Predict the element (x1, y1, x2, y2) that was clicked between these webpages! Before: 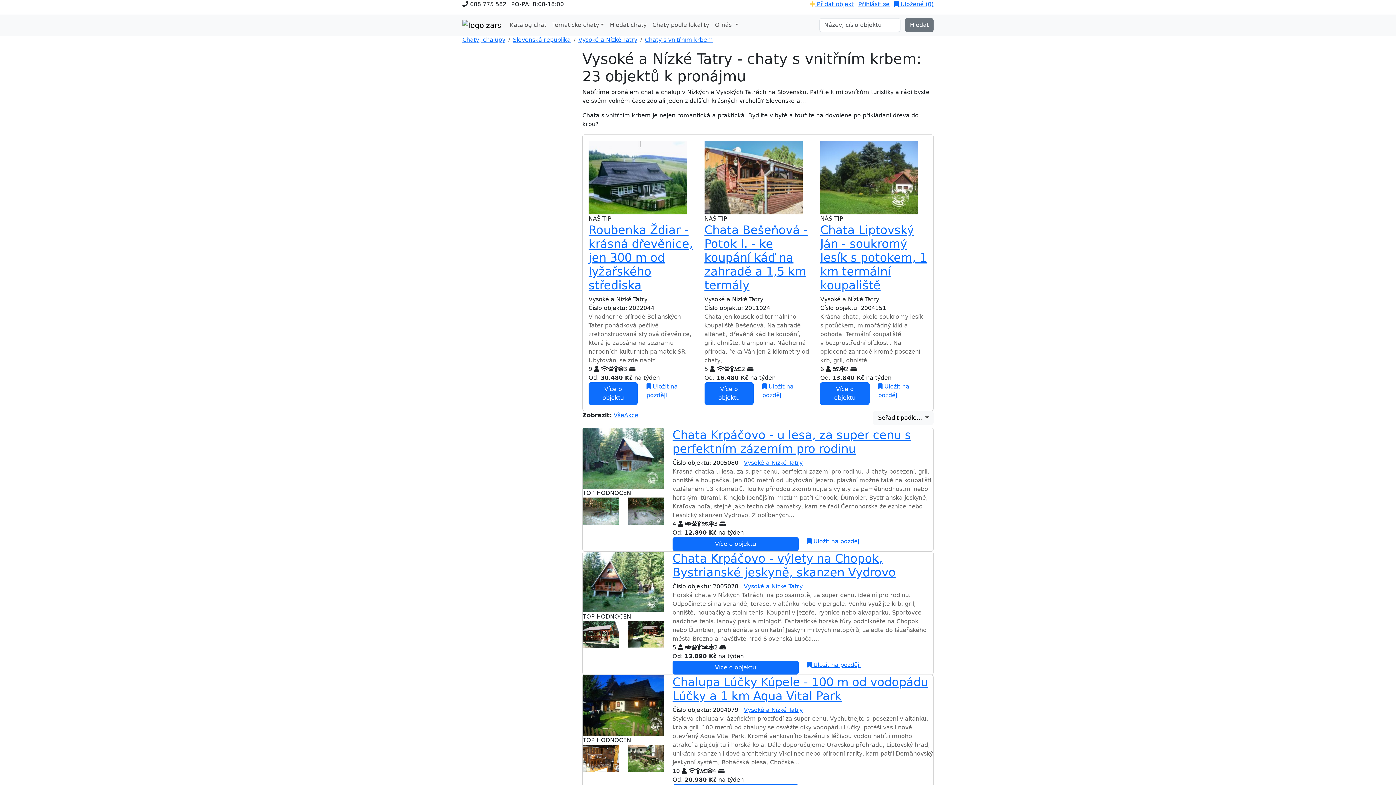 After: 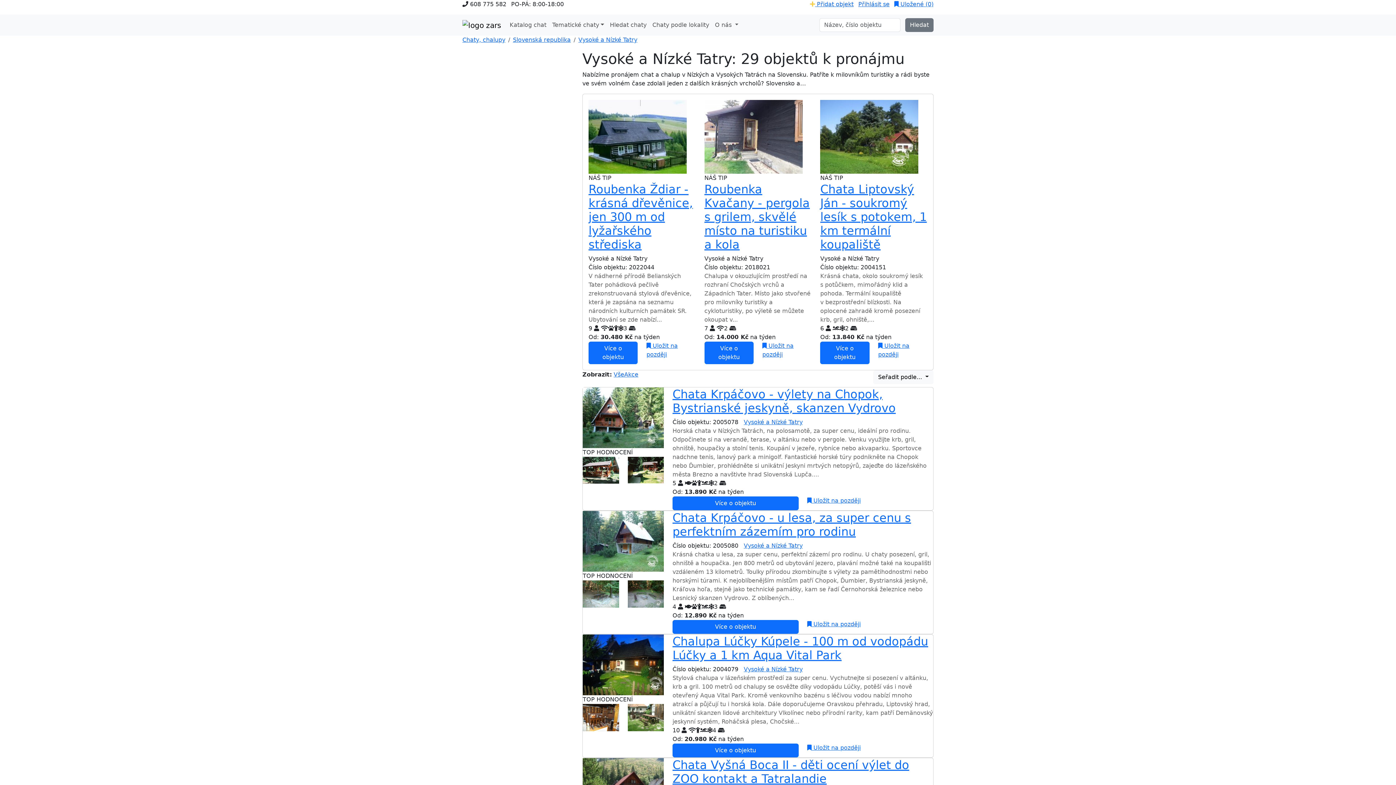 Action: bbox: (744, 583, 802, 590) label: Vysoké a Nízké Tatry